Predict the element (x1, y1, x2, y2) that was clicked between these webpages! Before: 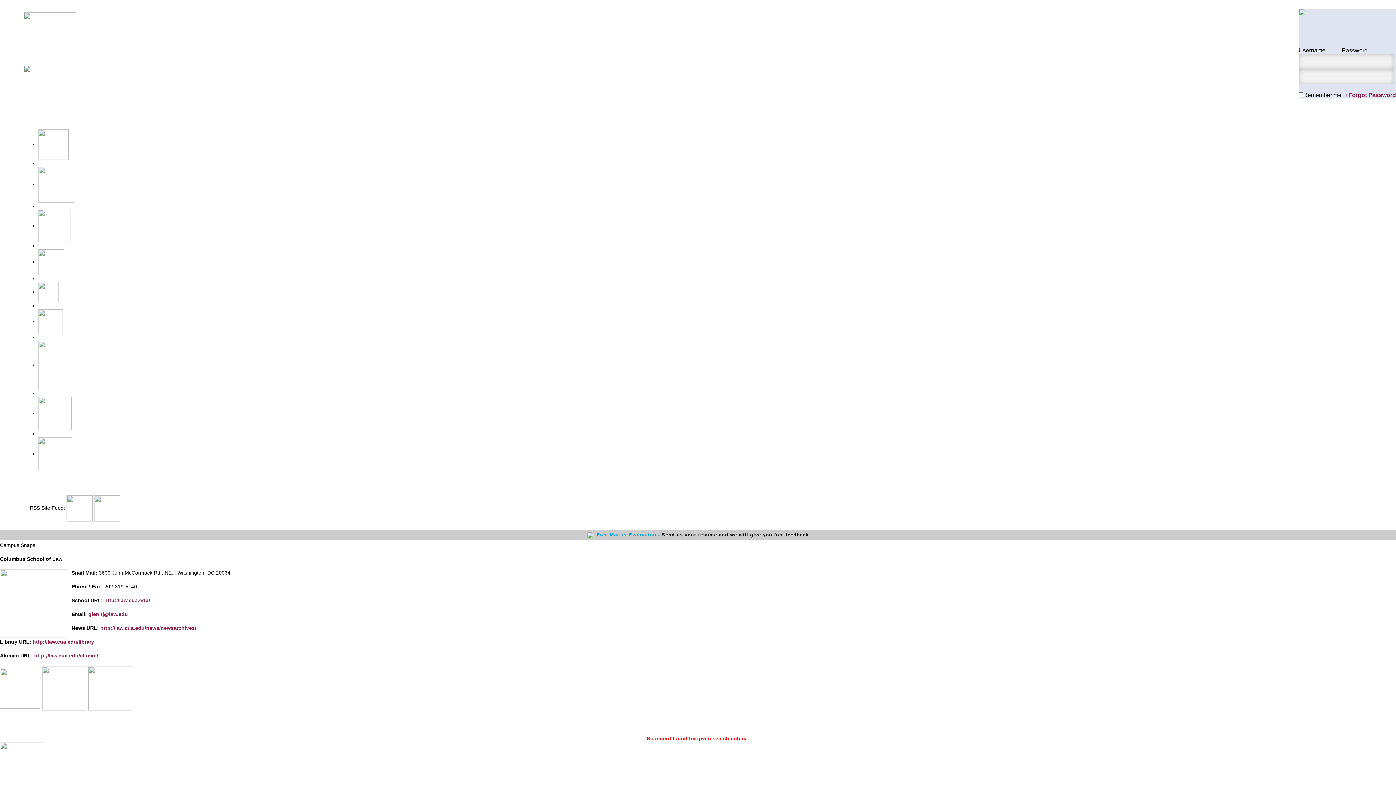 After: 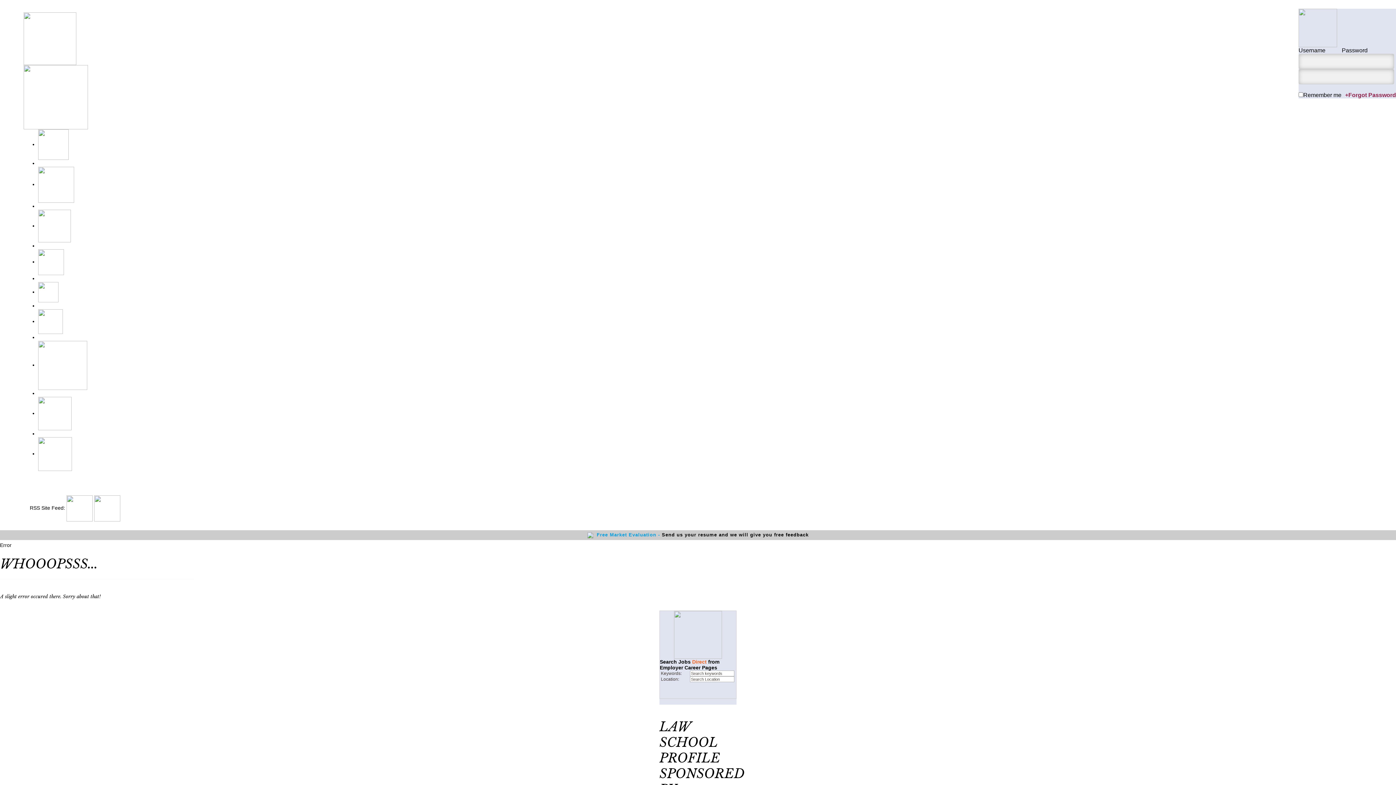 Action: bbox: (38, 222, 70, 228)